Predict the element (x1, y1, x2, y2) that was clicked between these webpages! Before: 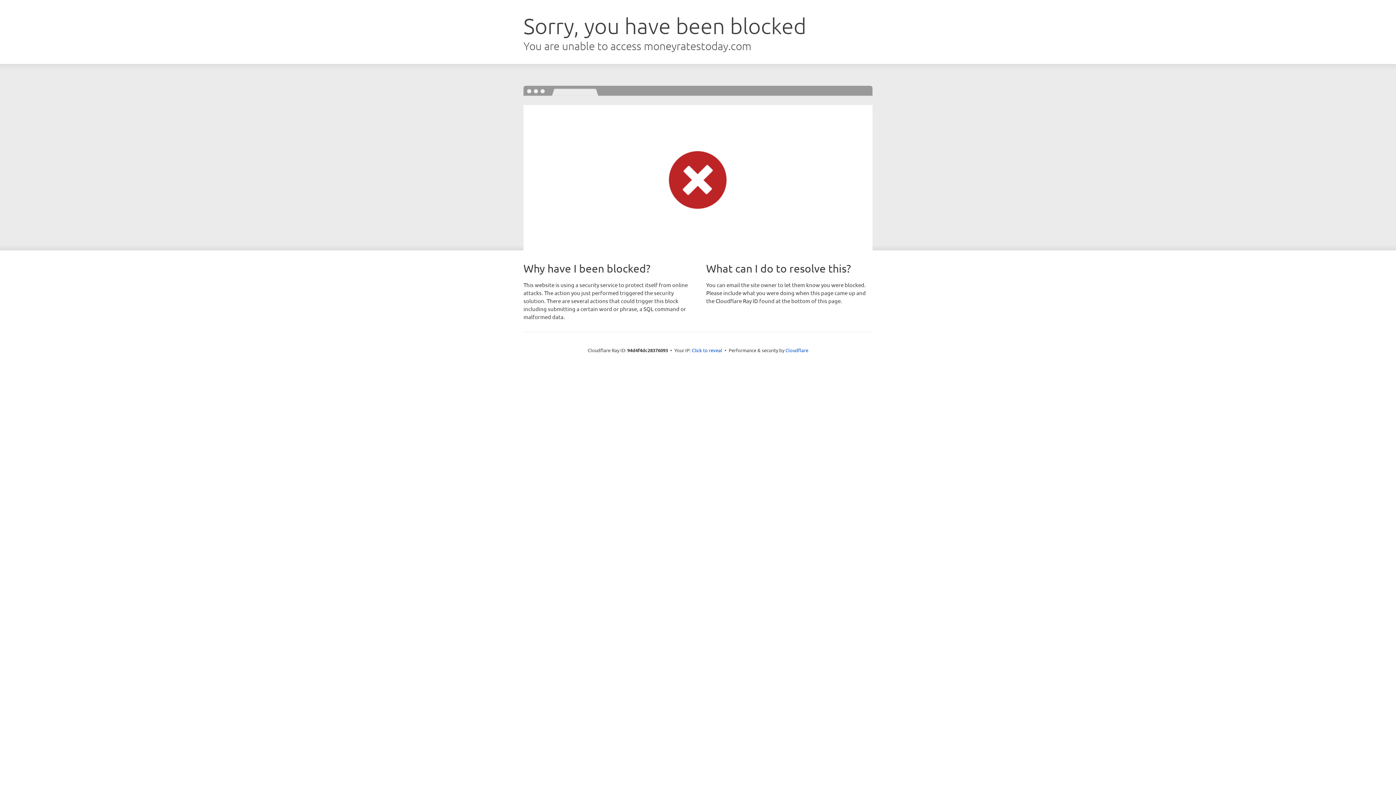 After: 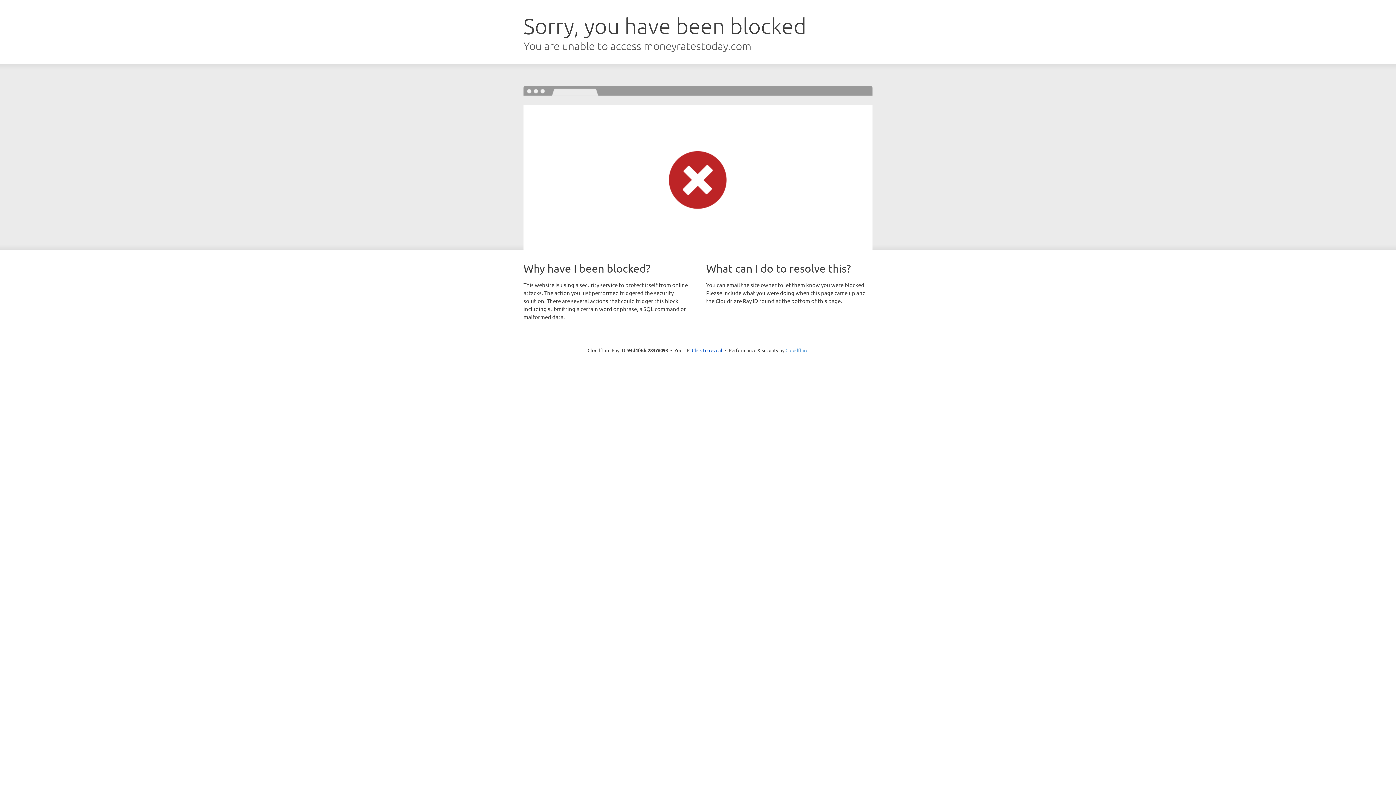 Action: label: Cloudflare bbox: (785, 347, 808, 353)